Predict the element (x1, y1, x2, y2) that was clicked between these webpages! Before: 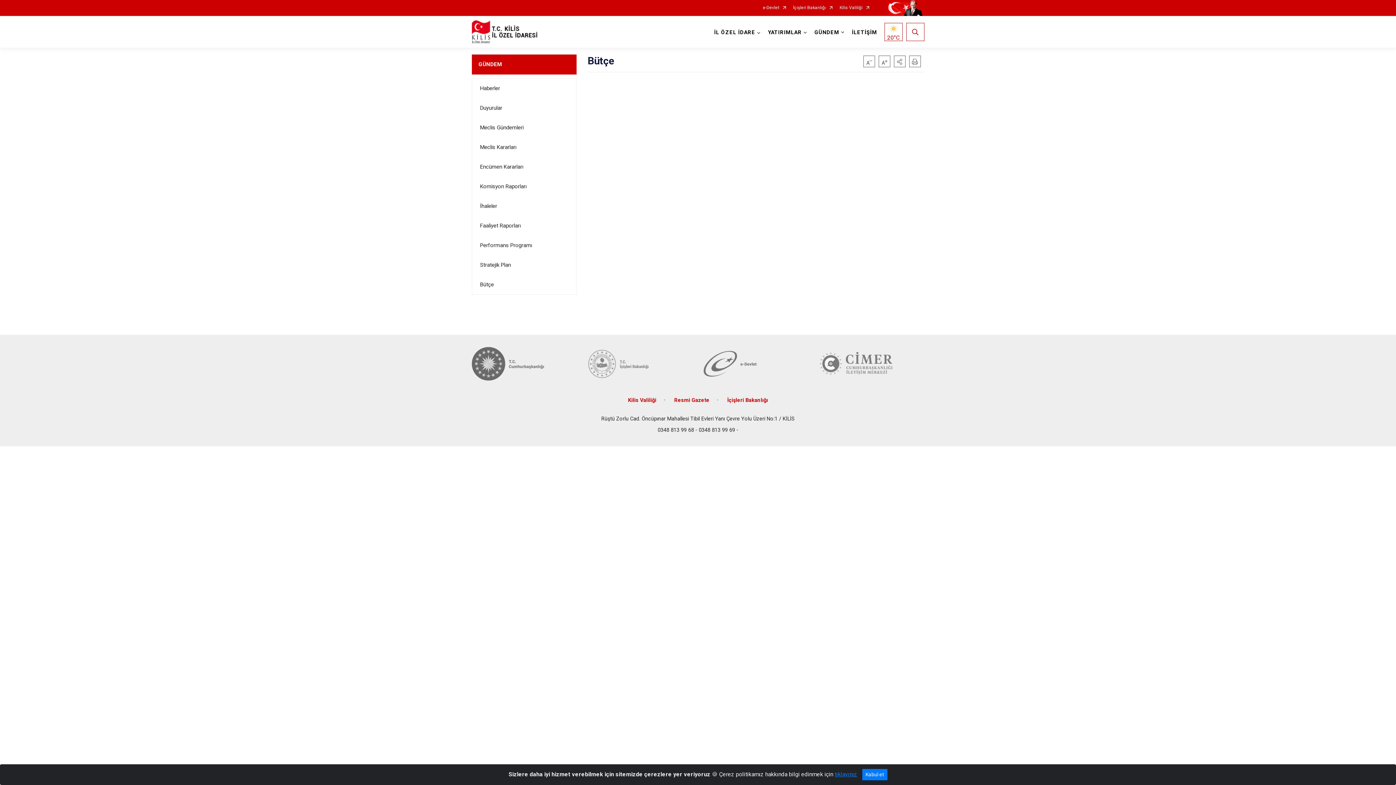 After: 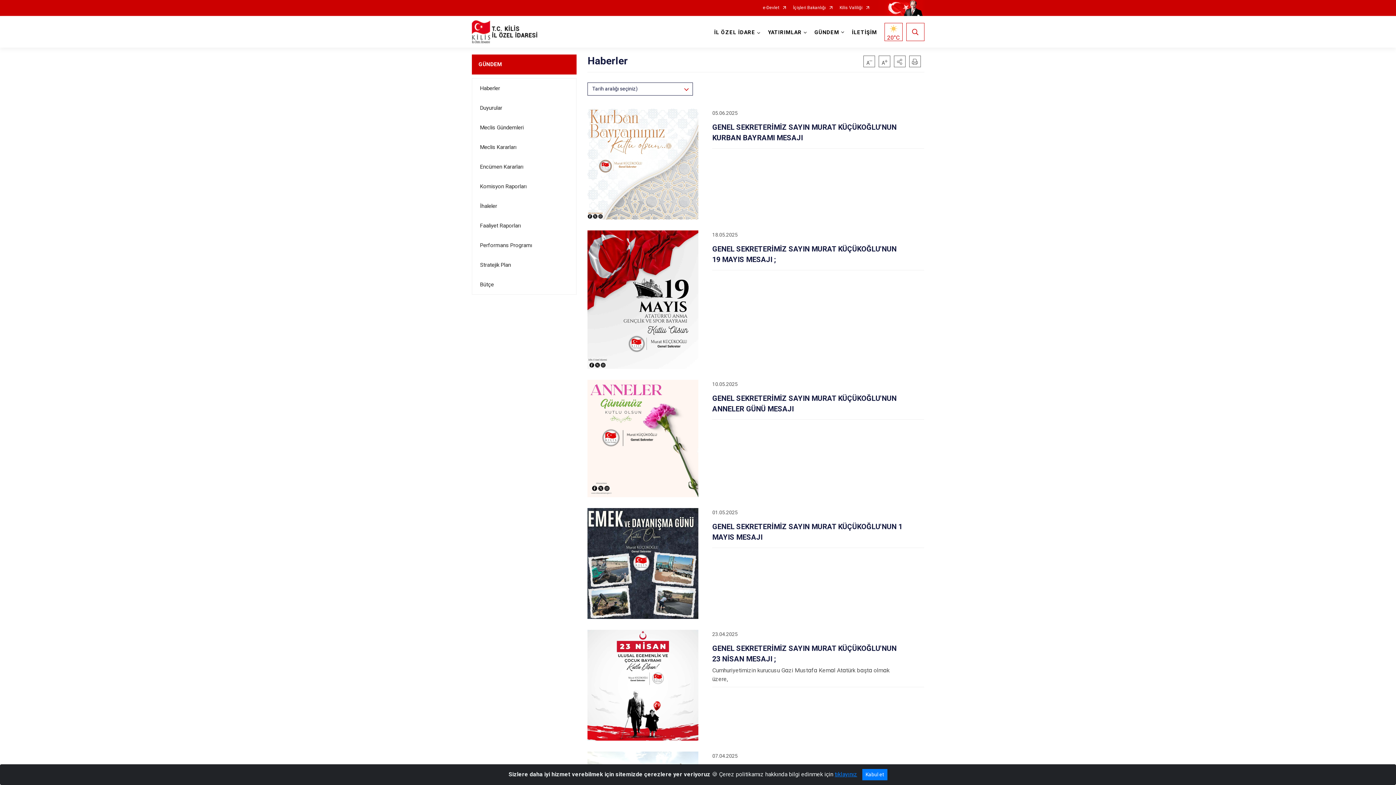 Action: label: Haberler bbox: (472, 78, 576, 98)